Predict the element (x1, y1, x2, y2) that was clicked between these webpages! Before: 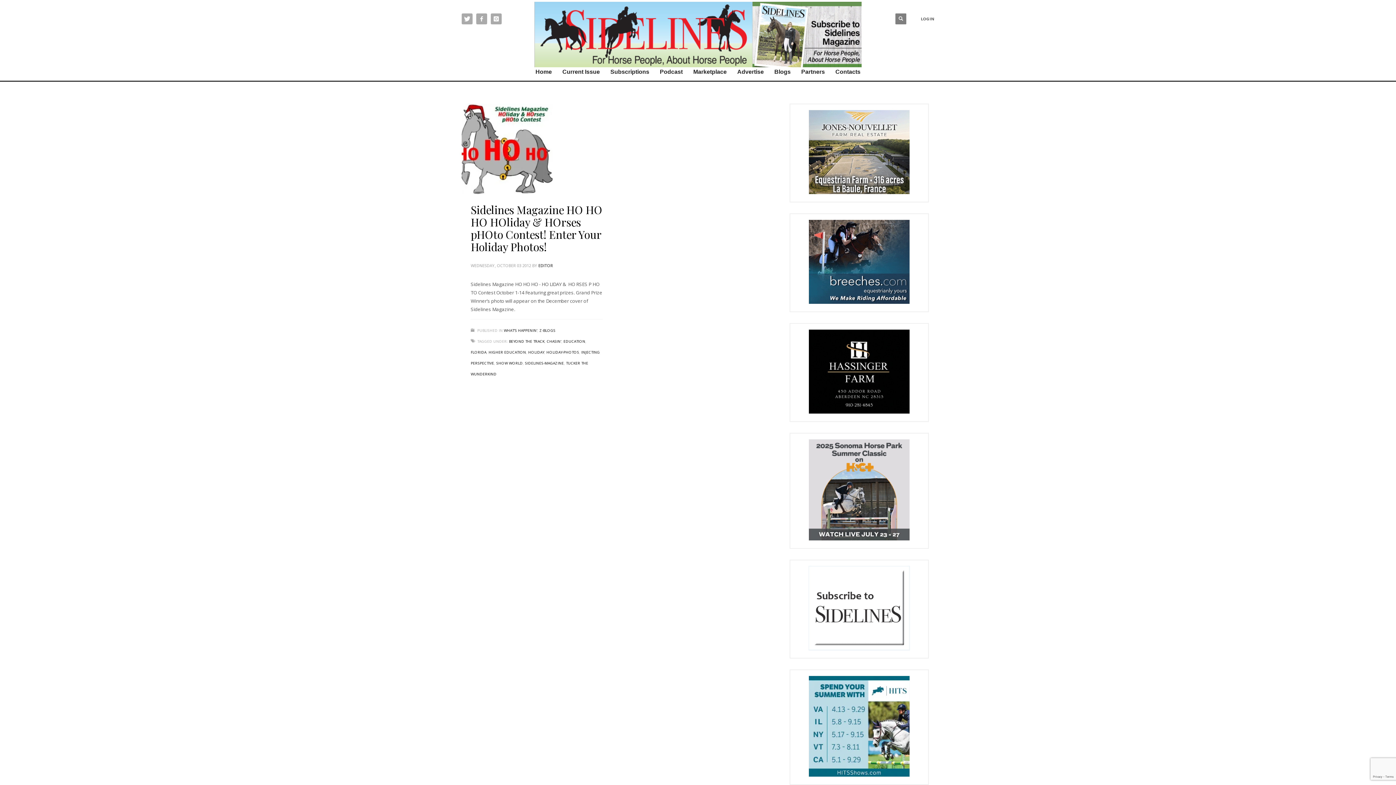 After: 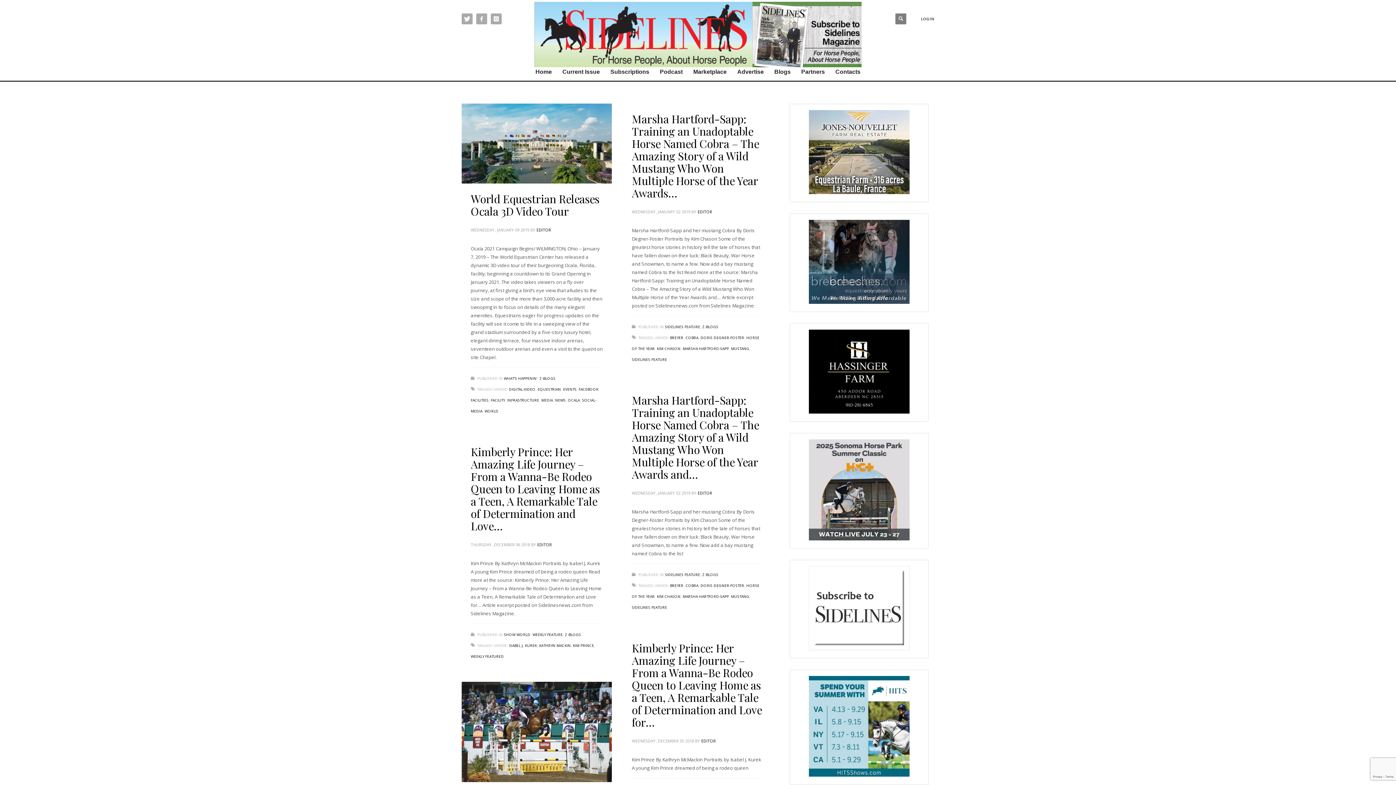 Action: bbox: (538, 262, 553, 268) label: EDITOR